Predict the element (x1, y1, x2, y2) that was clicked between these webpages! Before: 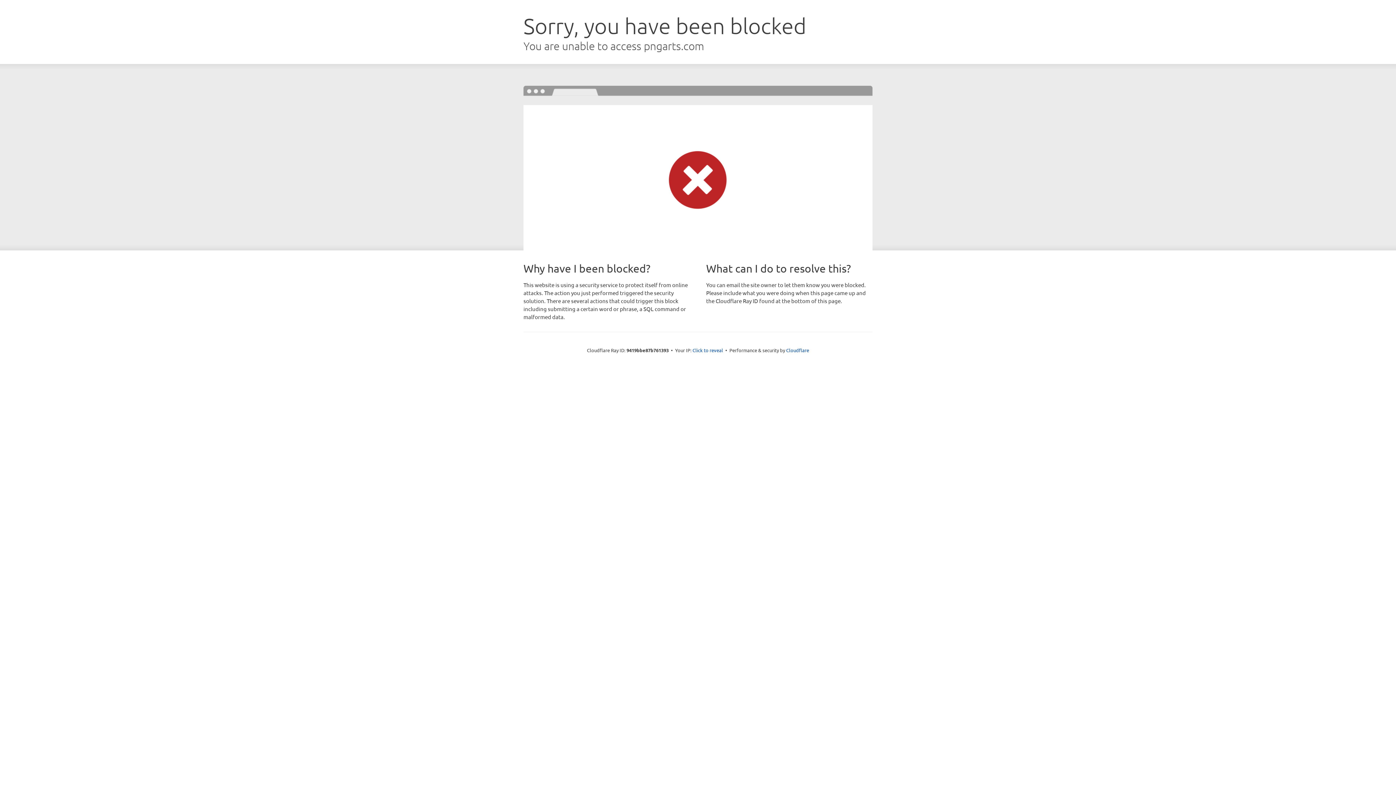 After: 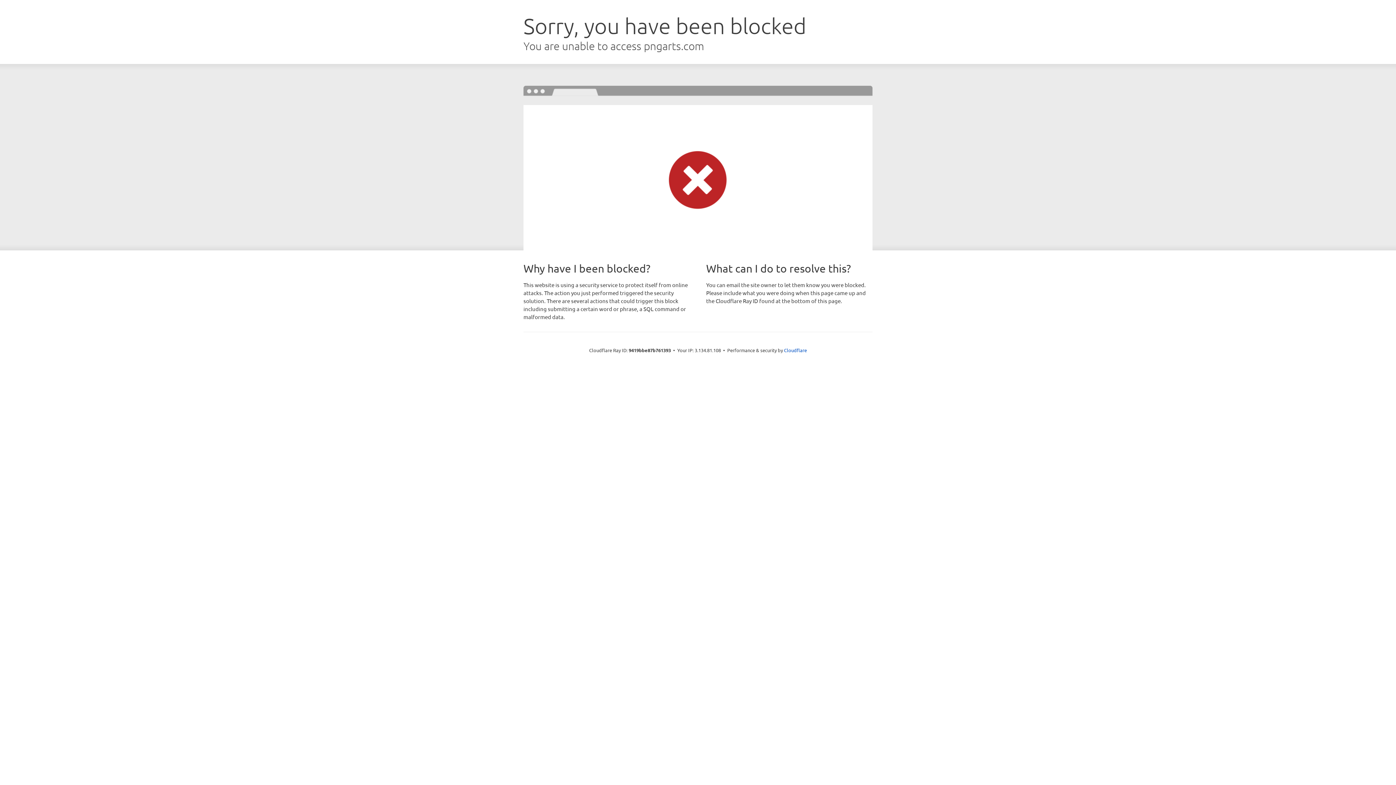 Action: bbox: (692, 346, 723, 353) label: Click to reveal